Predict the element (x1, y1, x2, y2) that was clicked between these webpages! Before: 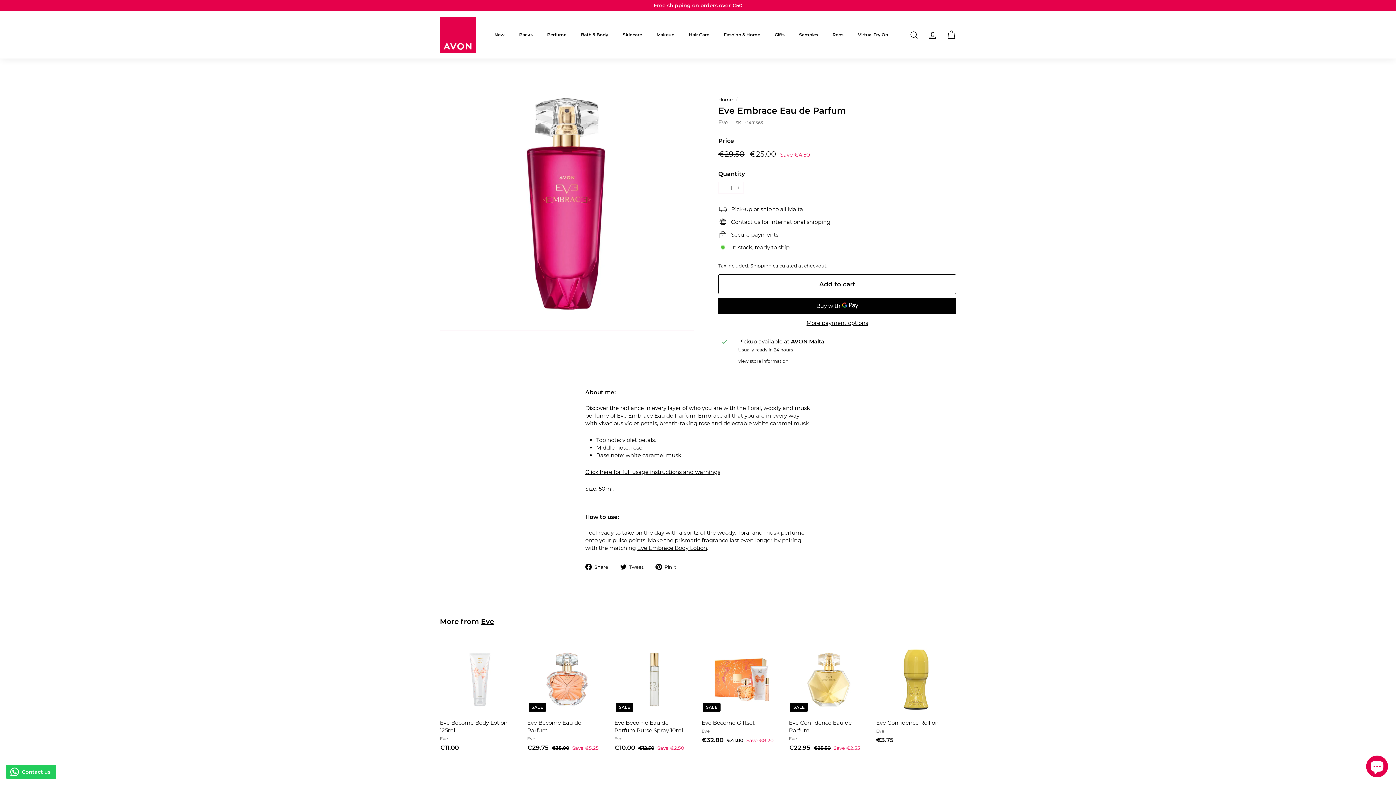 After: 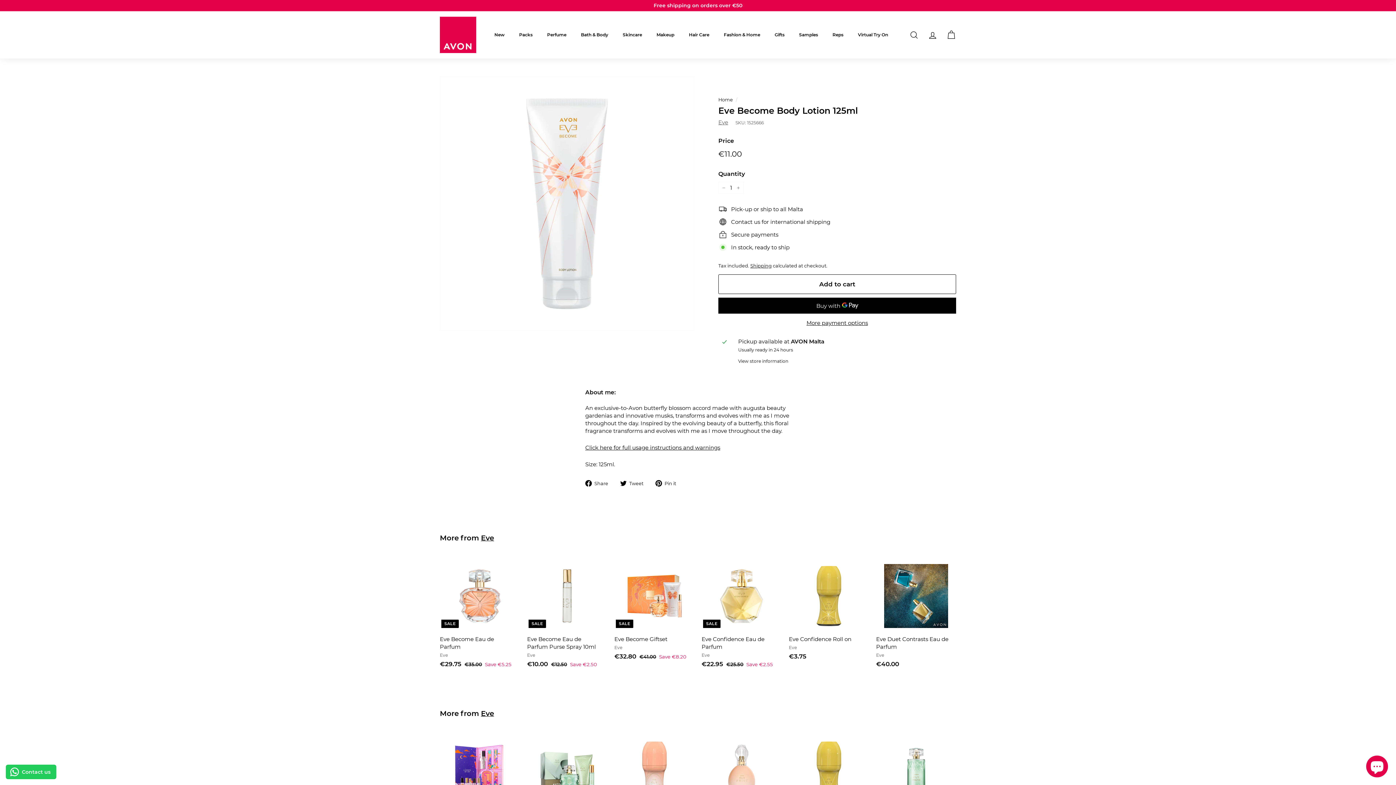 Action: bbox: (440, 640, 520, 768) label: Eve Become Body Lotion 125ml
Eve
€11.00
€11.00